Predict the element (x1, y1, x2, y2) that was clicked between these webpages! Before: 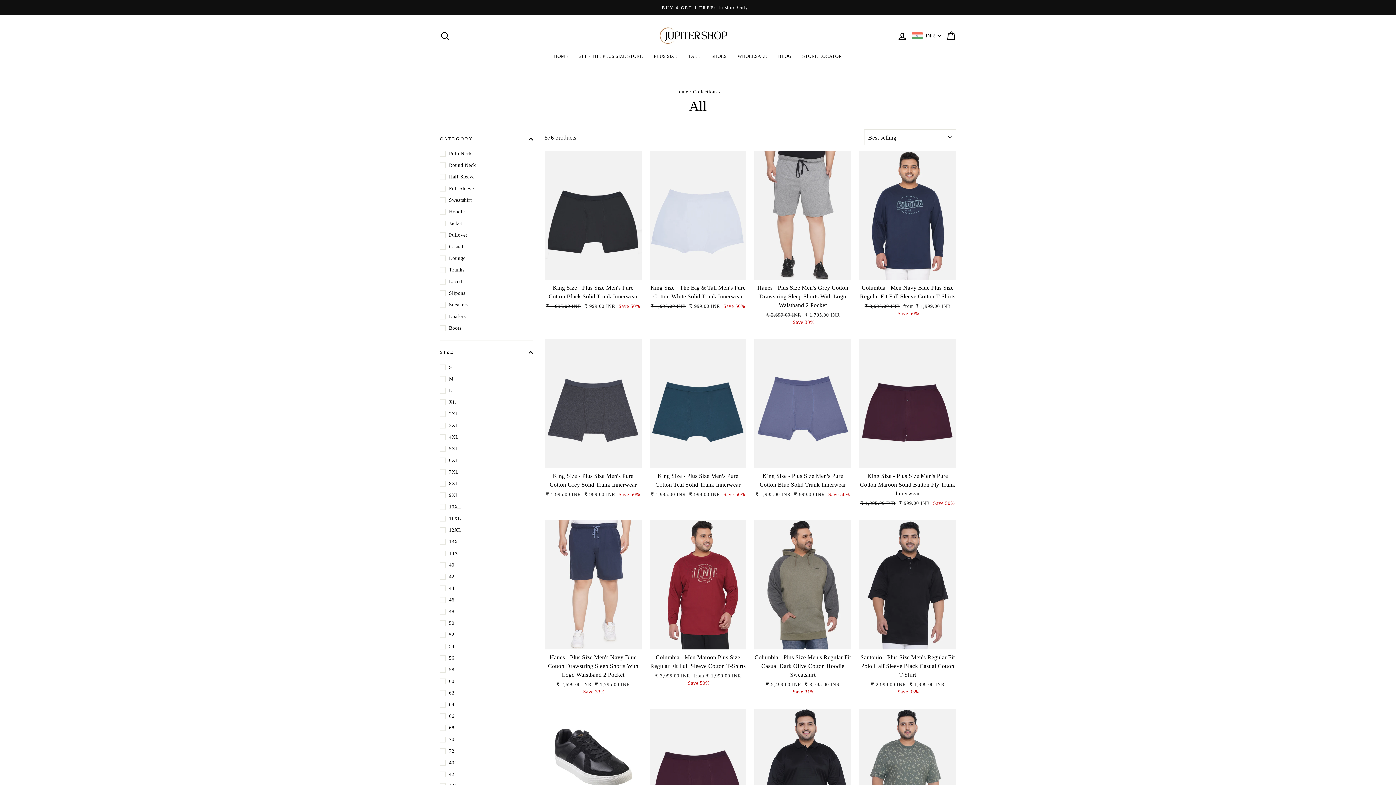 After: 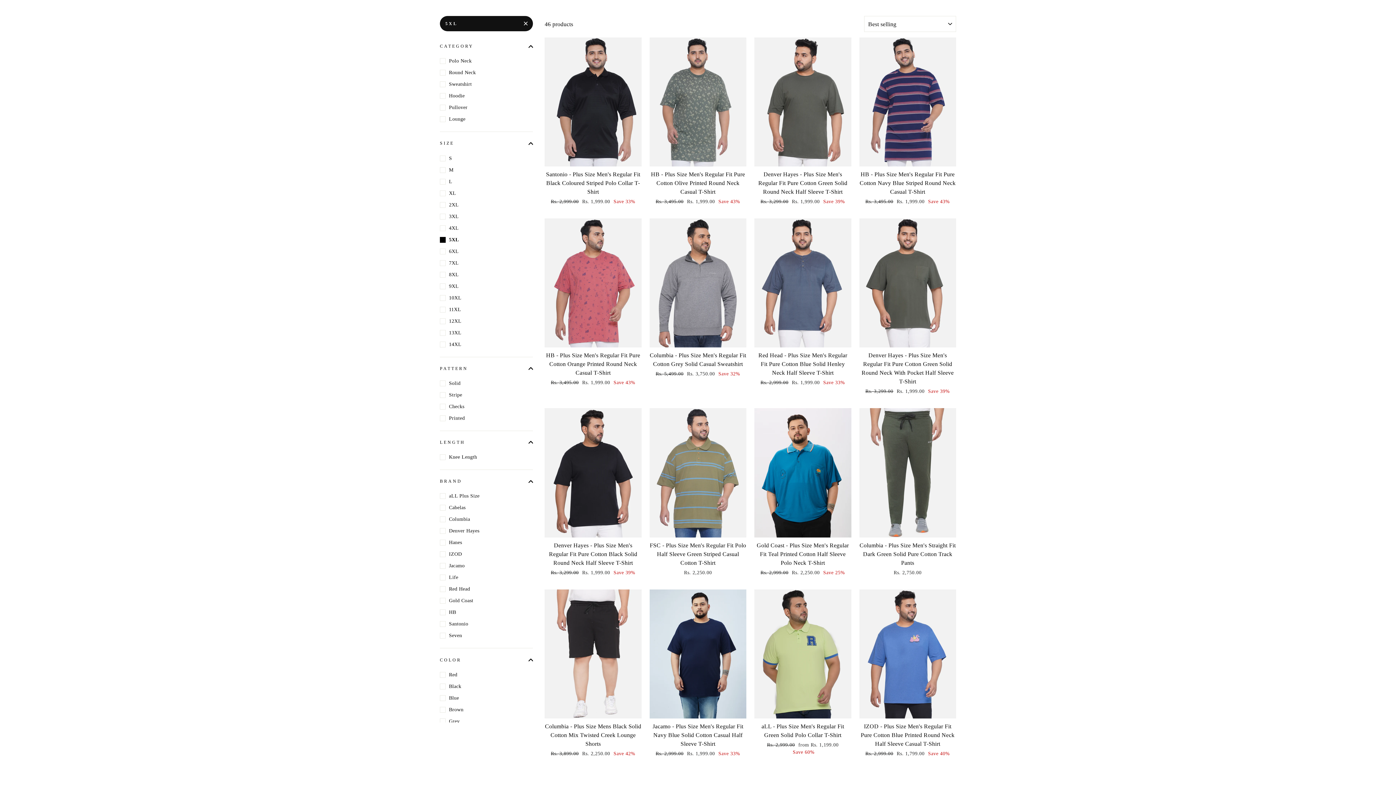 Action: bbox: (440, 443, 533, 454) label: 5XL